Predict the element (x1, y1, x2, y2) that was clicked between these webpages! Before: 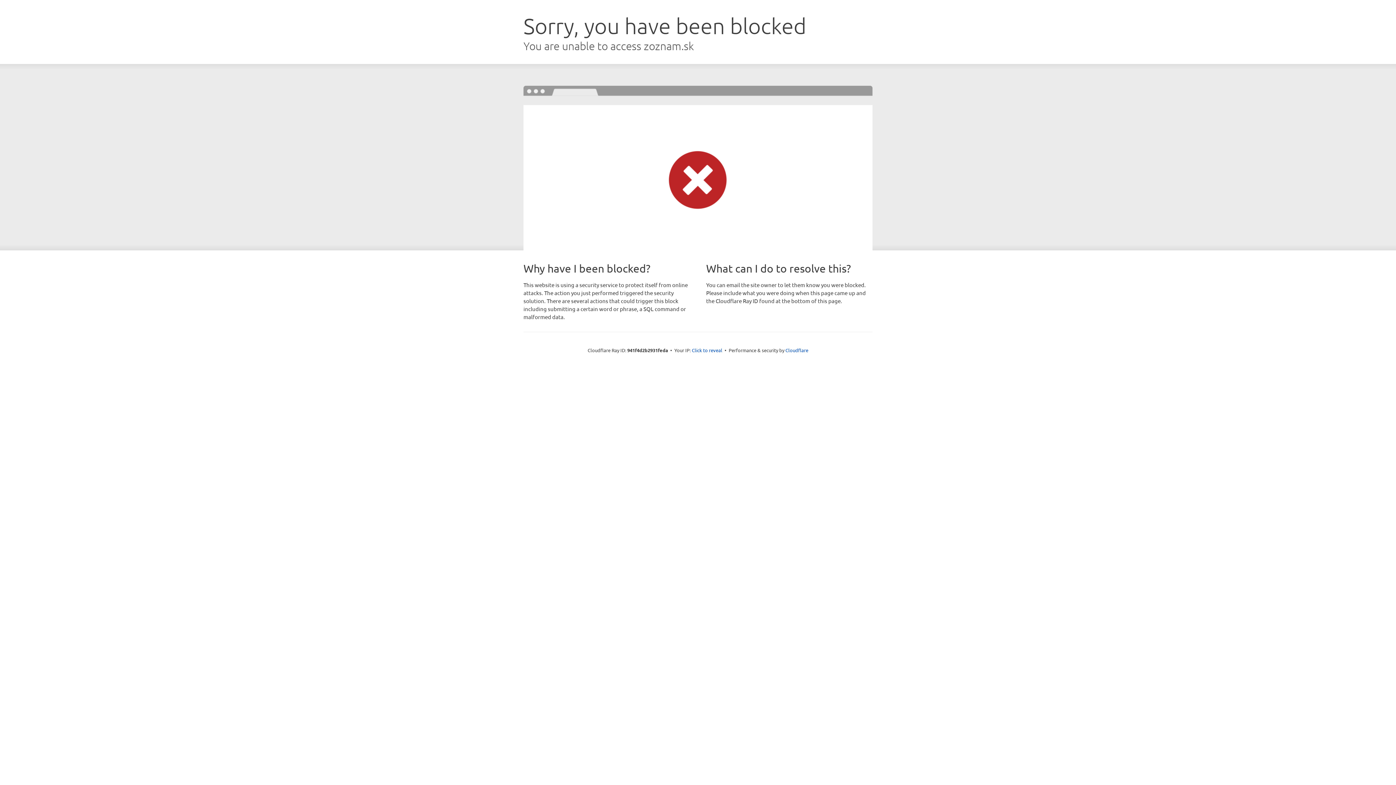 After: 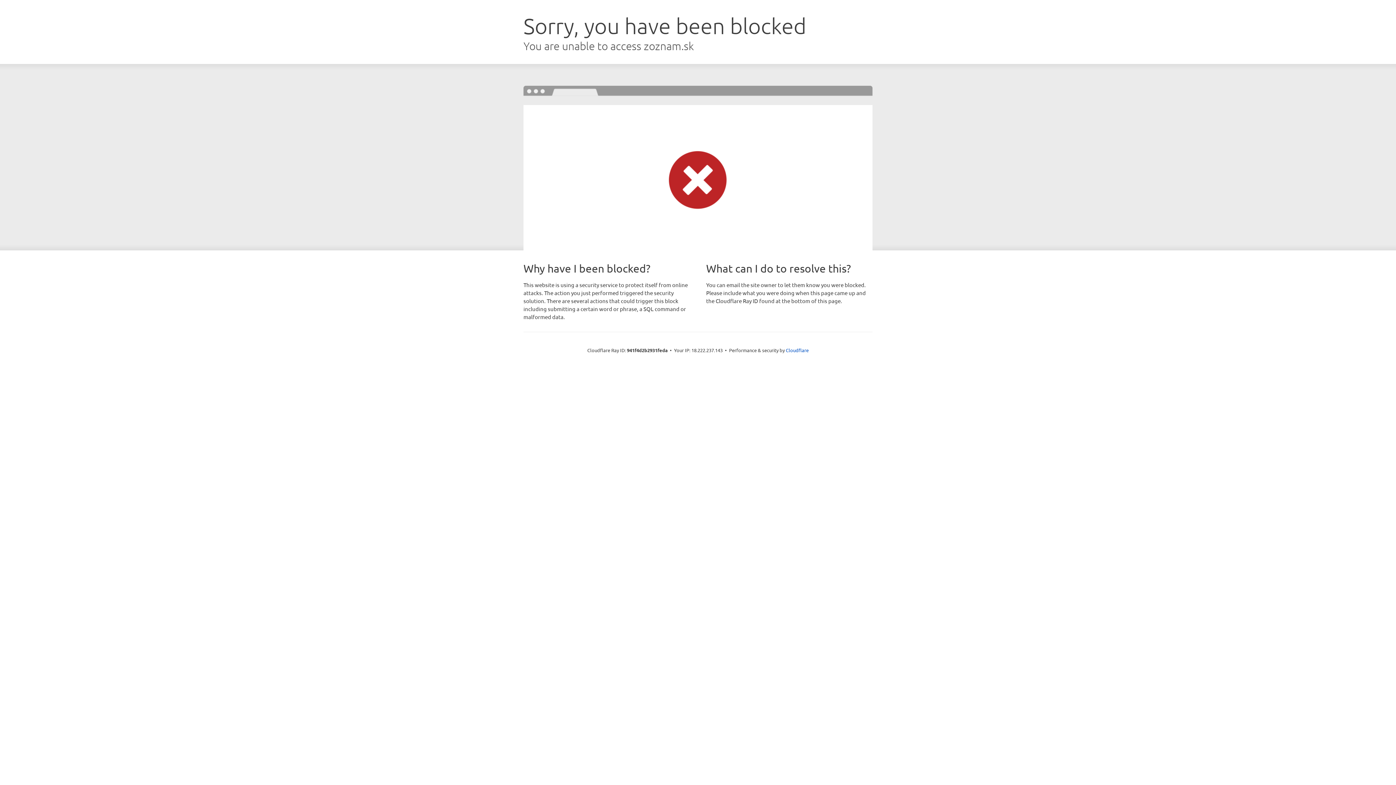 Action: bbox: (692, 346, 722, 353) label: Click to reveal